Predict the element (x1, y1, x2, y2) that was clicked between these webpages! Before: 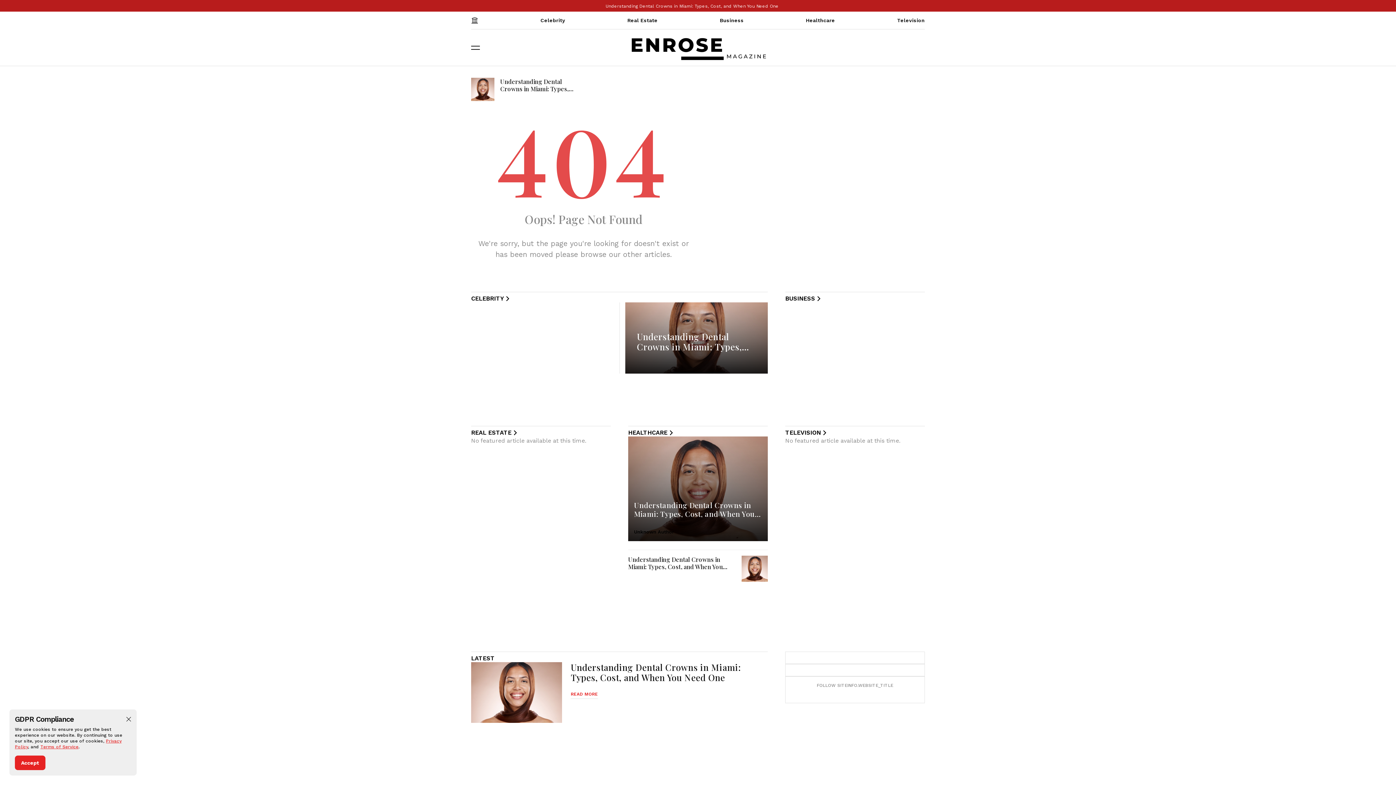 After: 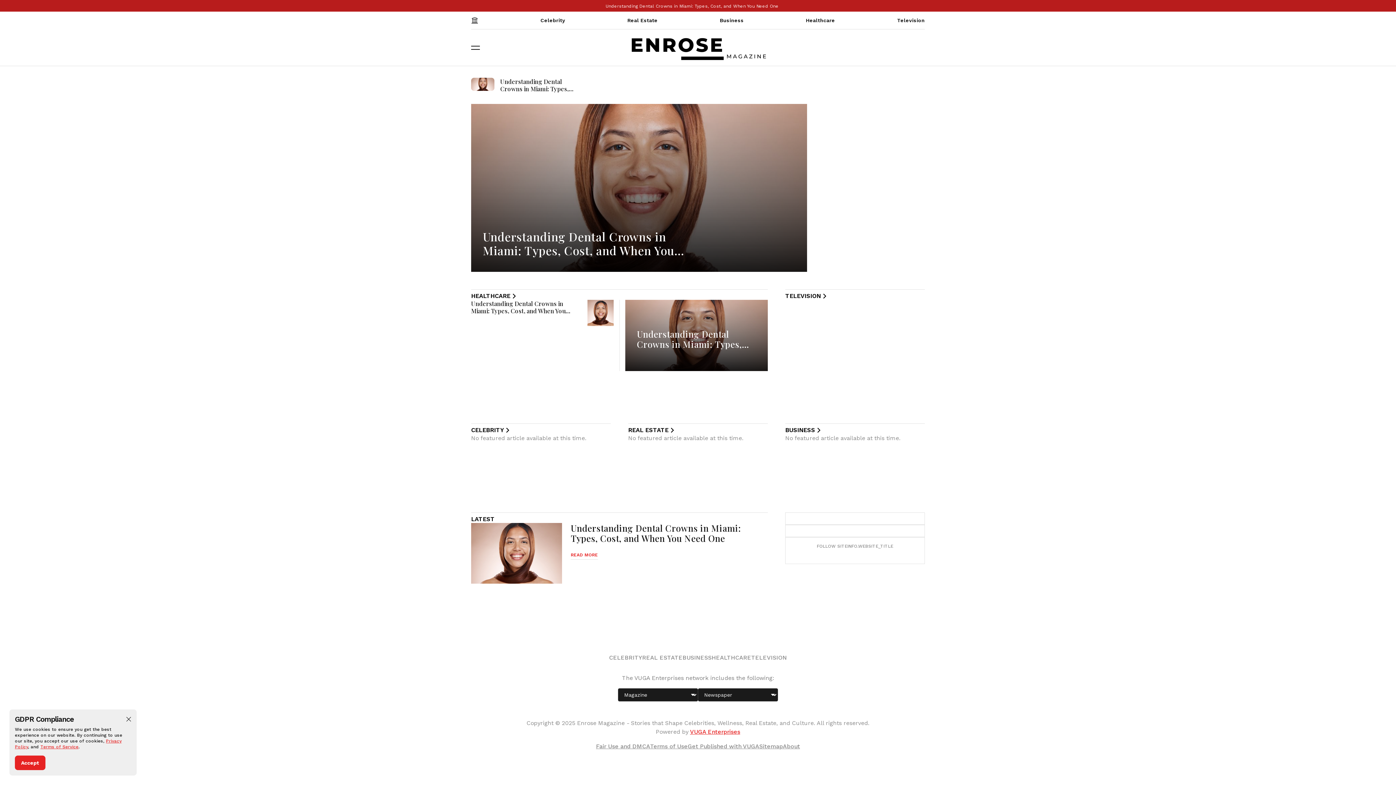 Action: bbox: (628, 33, 768, 62)